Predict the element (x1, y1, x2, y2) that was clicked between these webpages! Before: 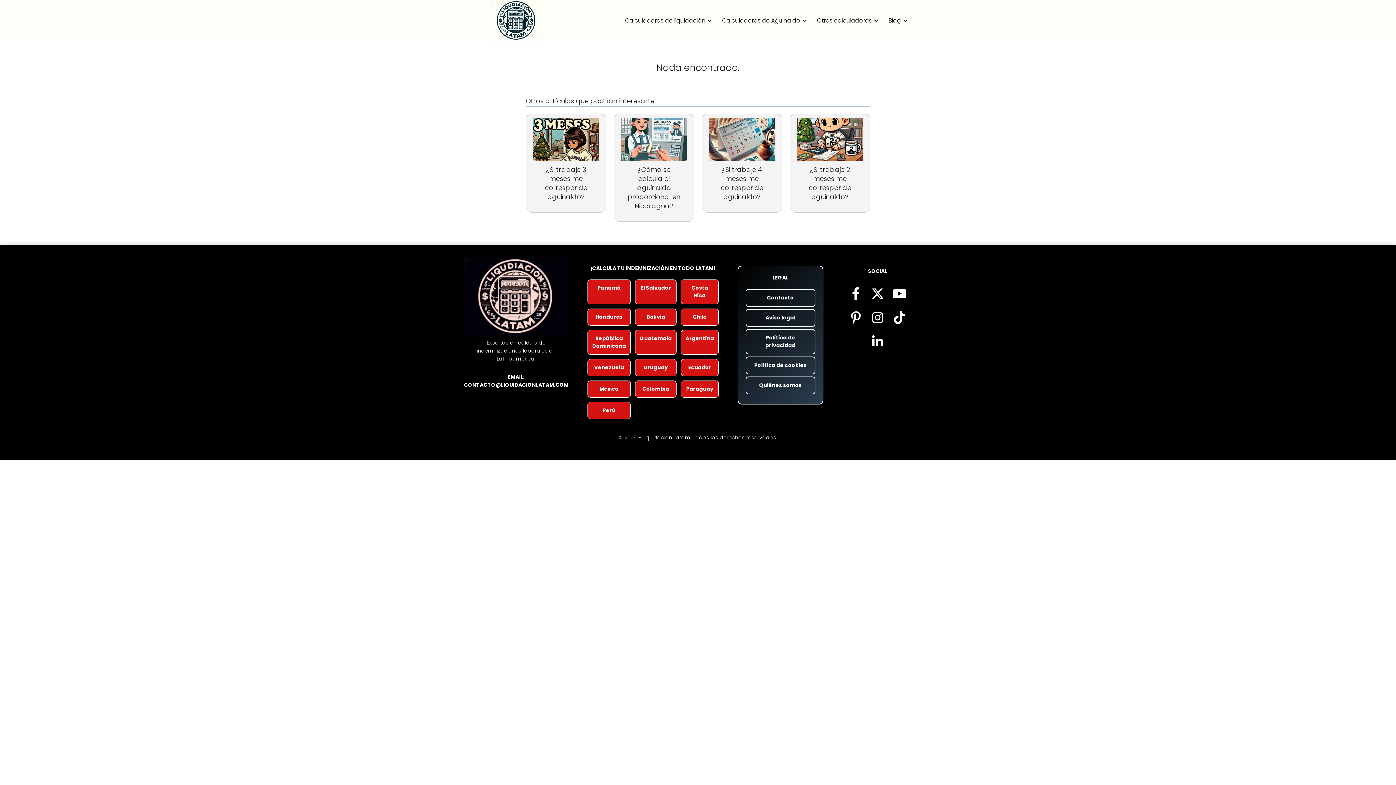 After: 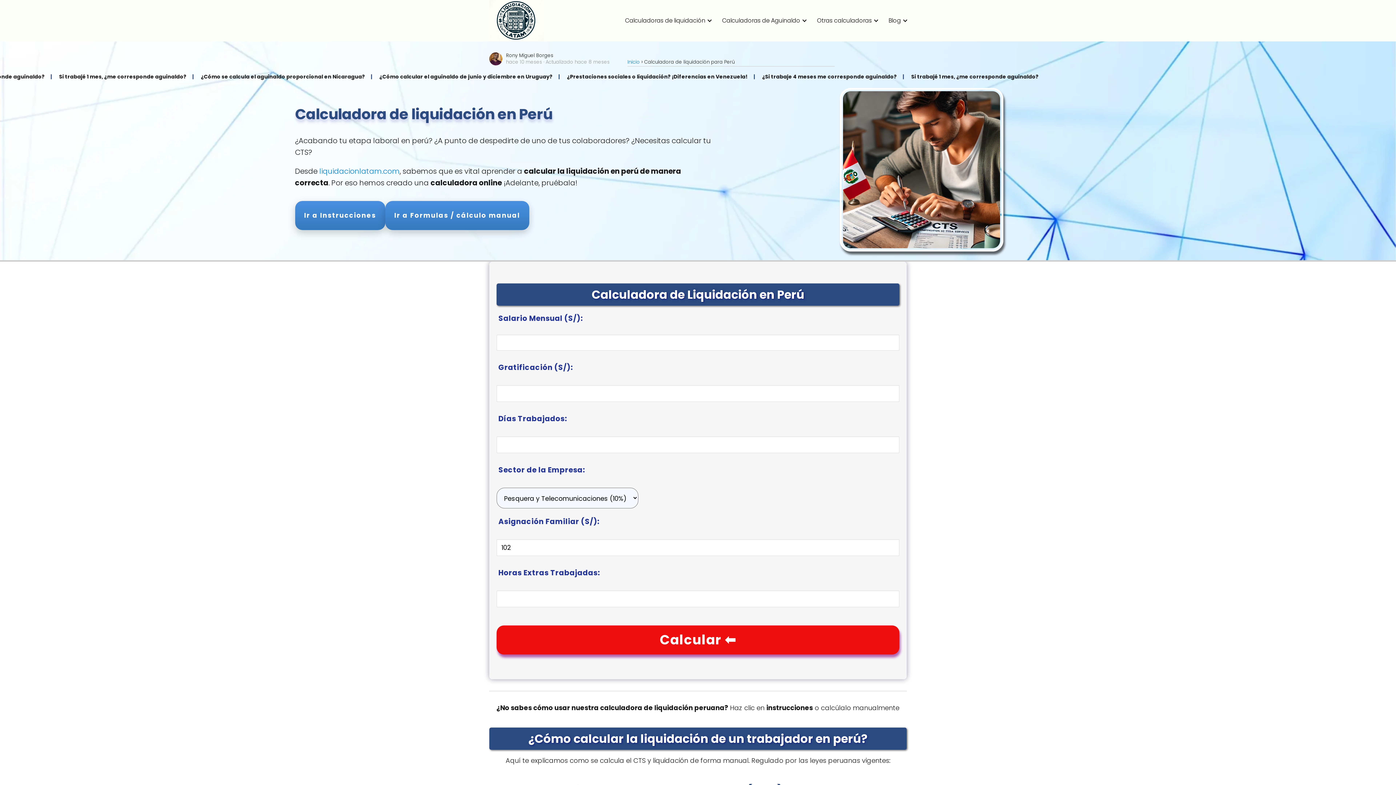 Action: label: Perú bbox: (587, 402, 630, 419)